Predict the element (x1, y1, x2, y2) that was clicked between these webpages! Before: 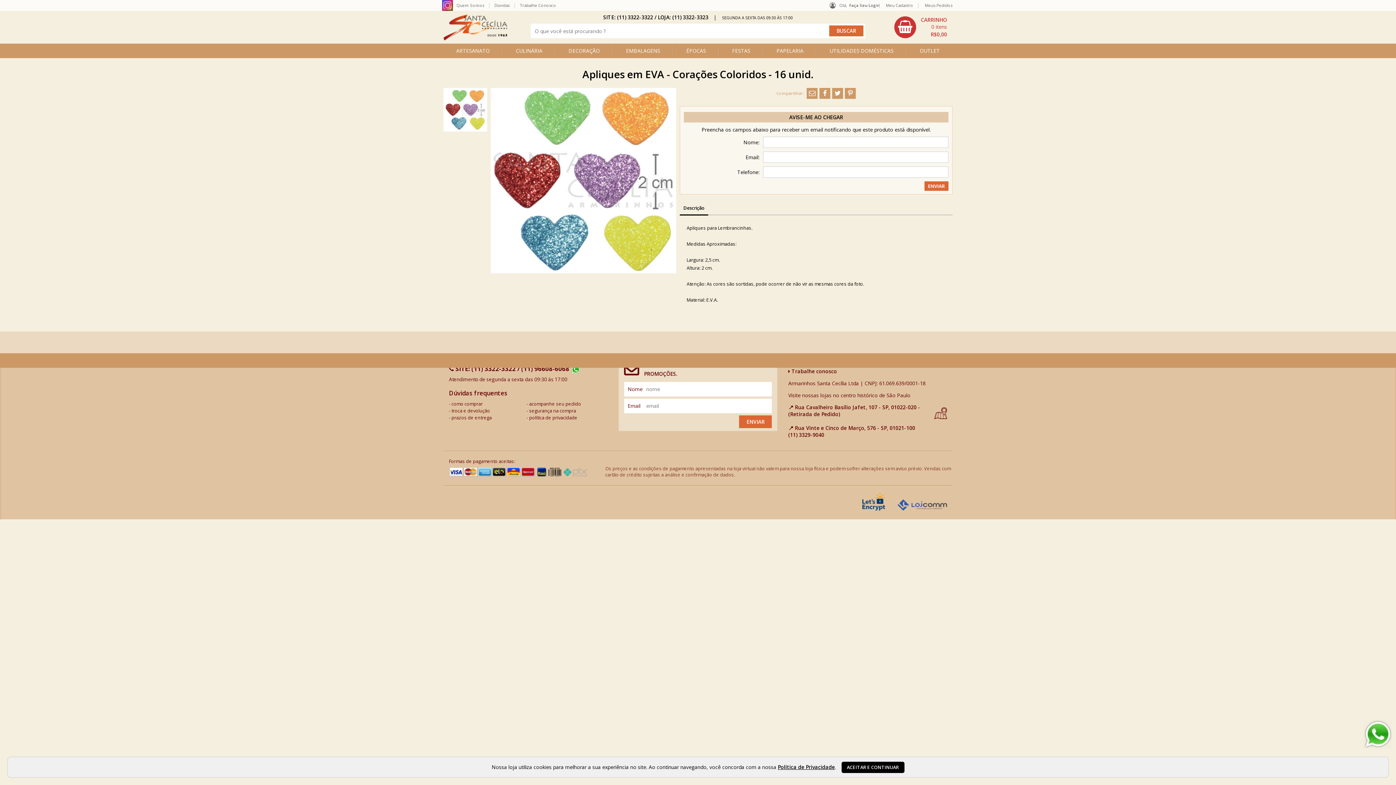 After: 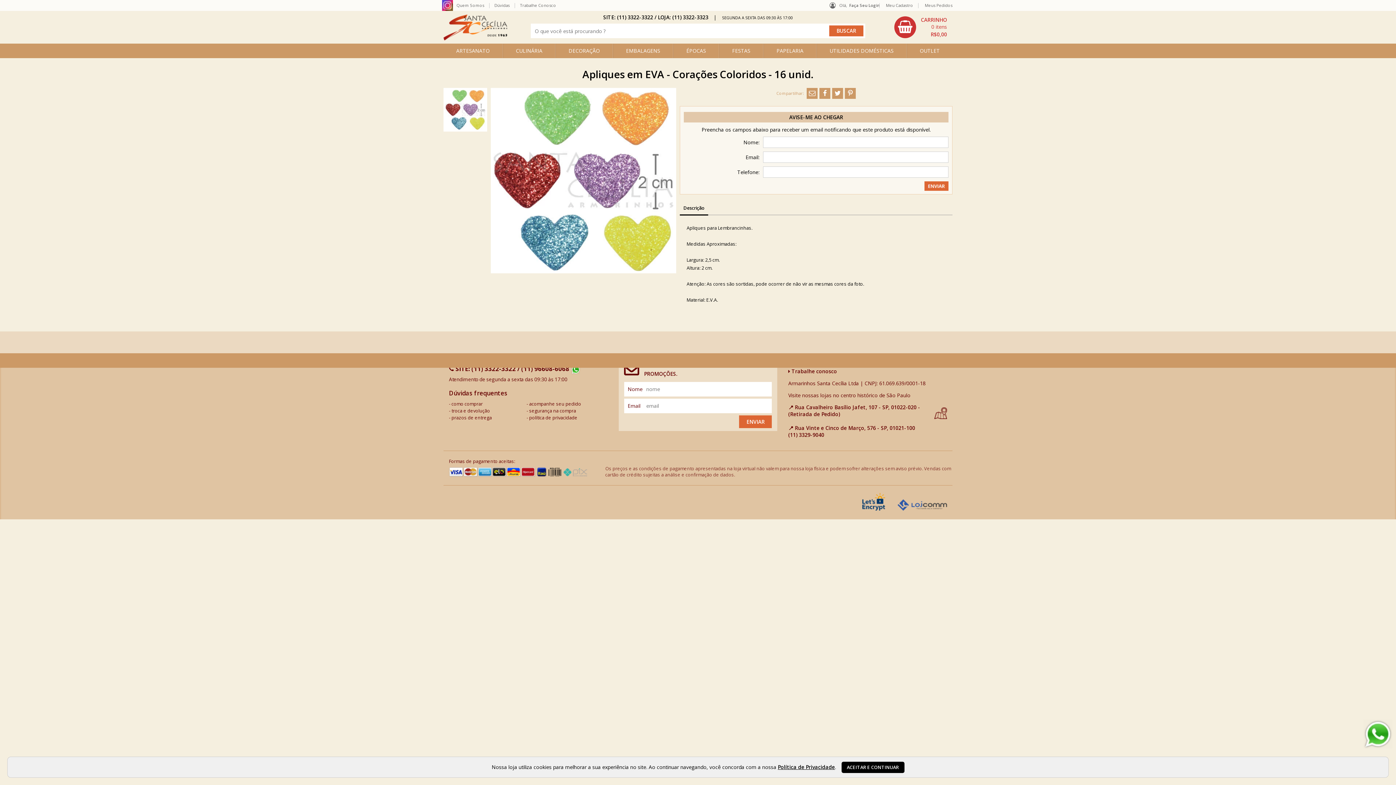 Action: bbox: (443, 87, 487, 131)